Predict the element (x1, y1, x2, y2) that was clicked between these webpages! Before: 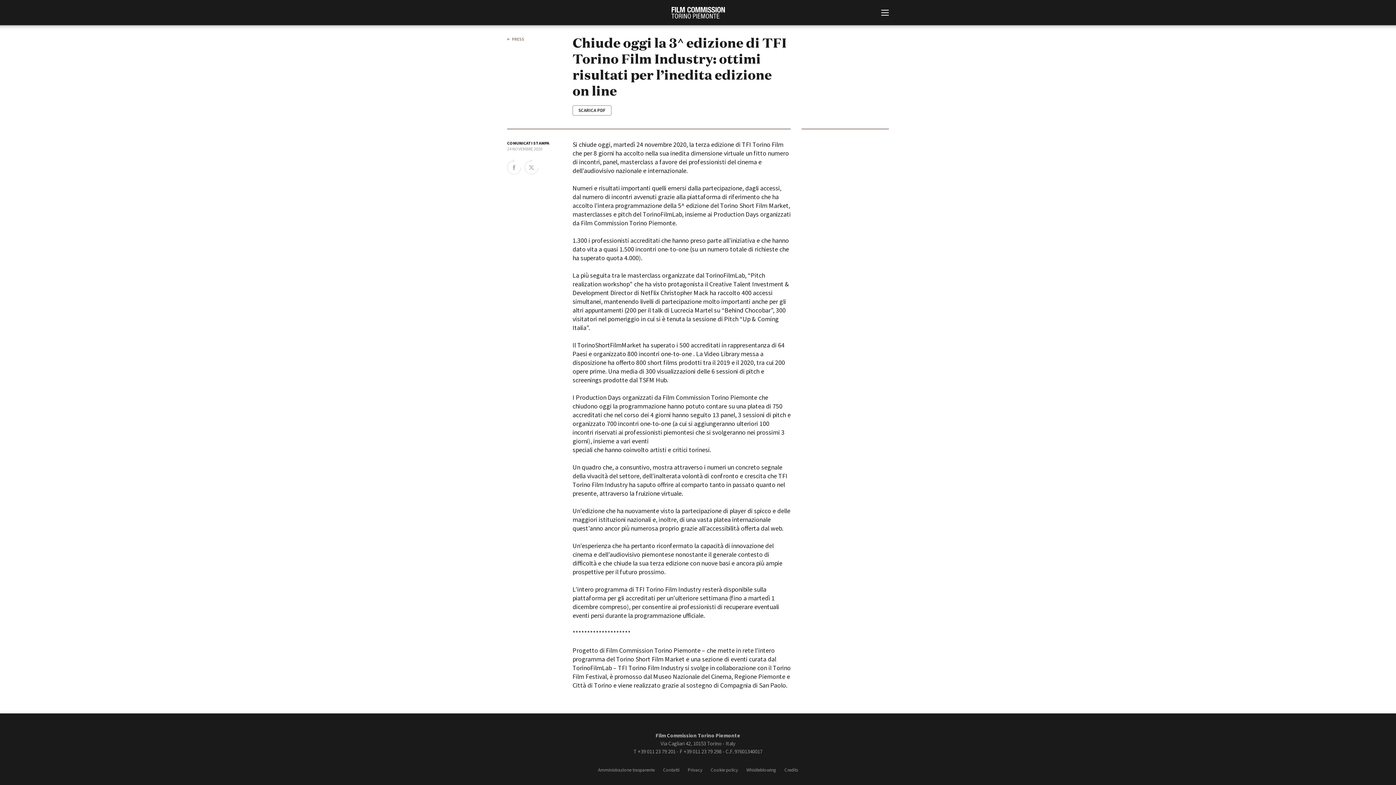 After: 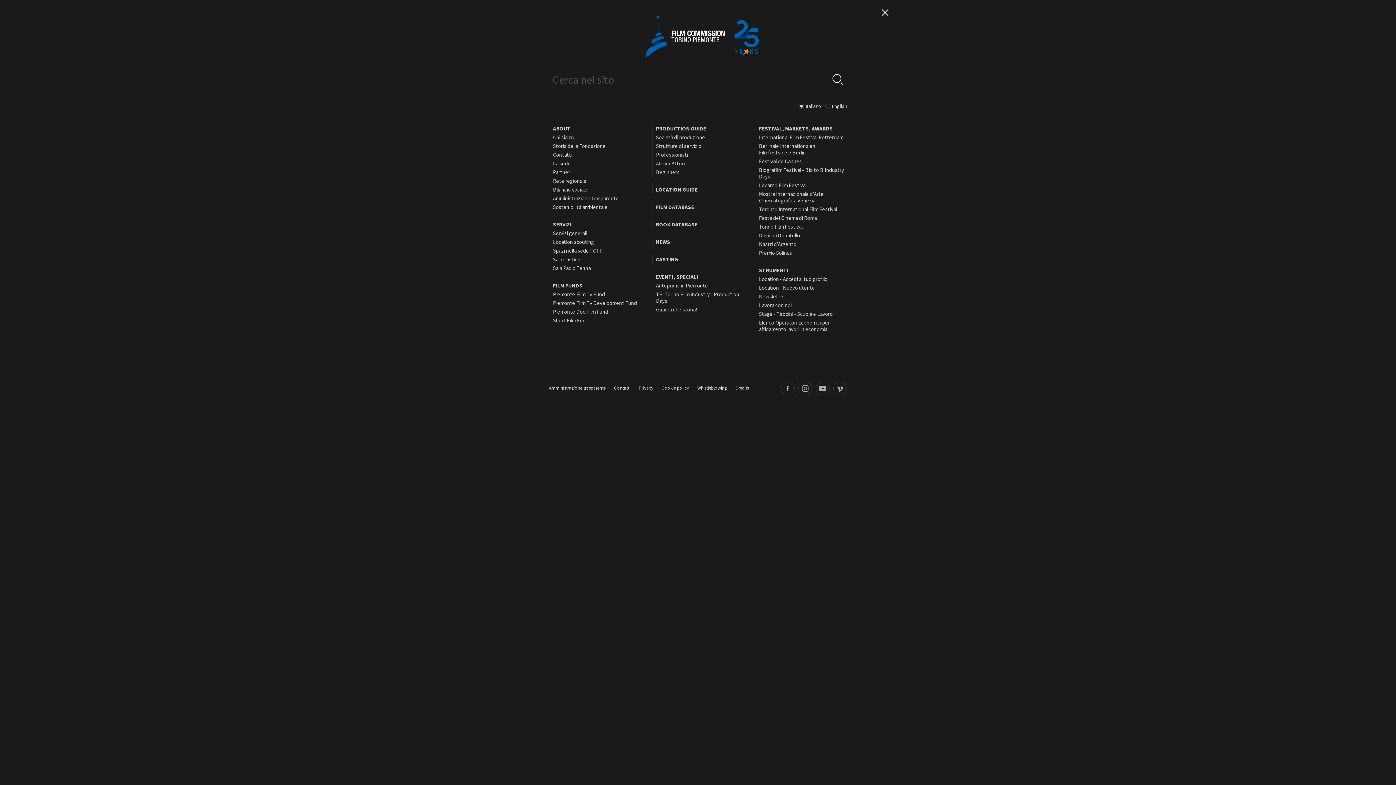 Action: bbox: (881, 9, 889, 17)